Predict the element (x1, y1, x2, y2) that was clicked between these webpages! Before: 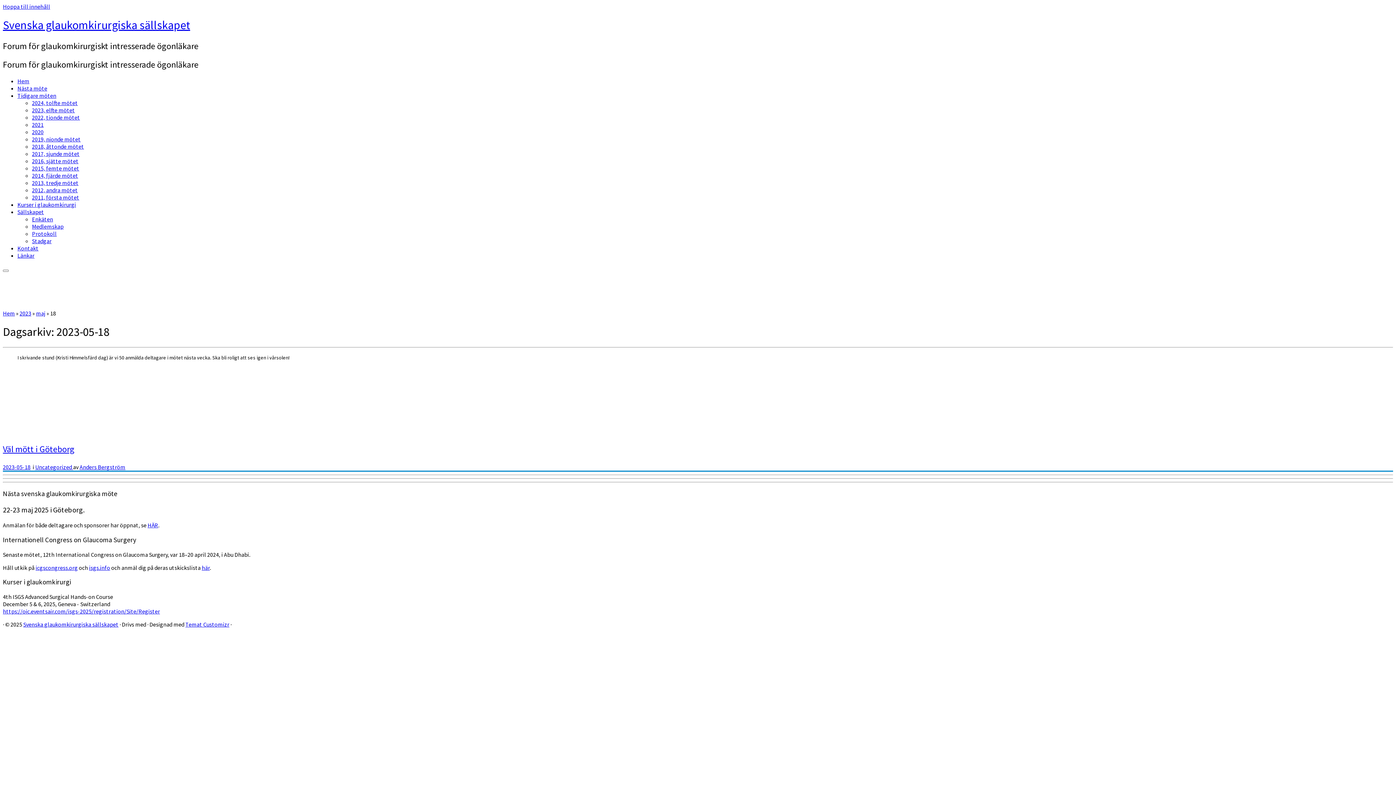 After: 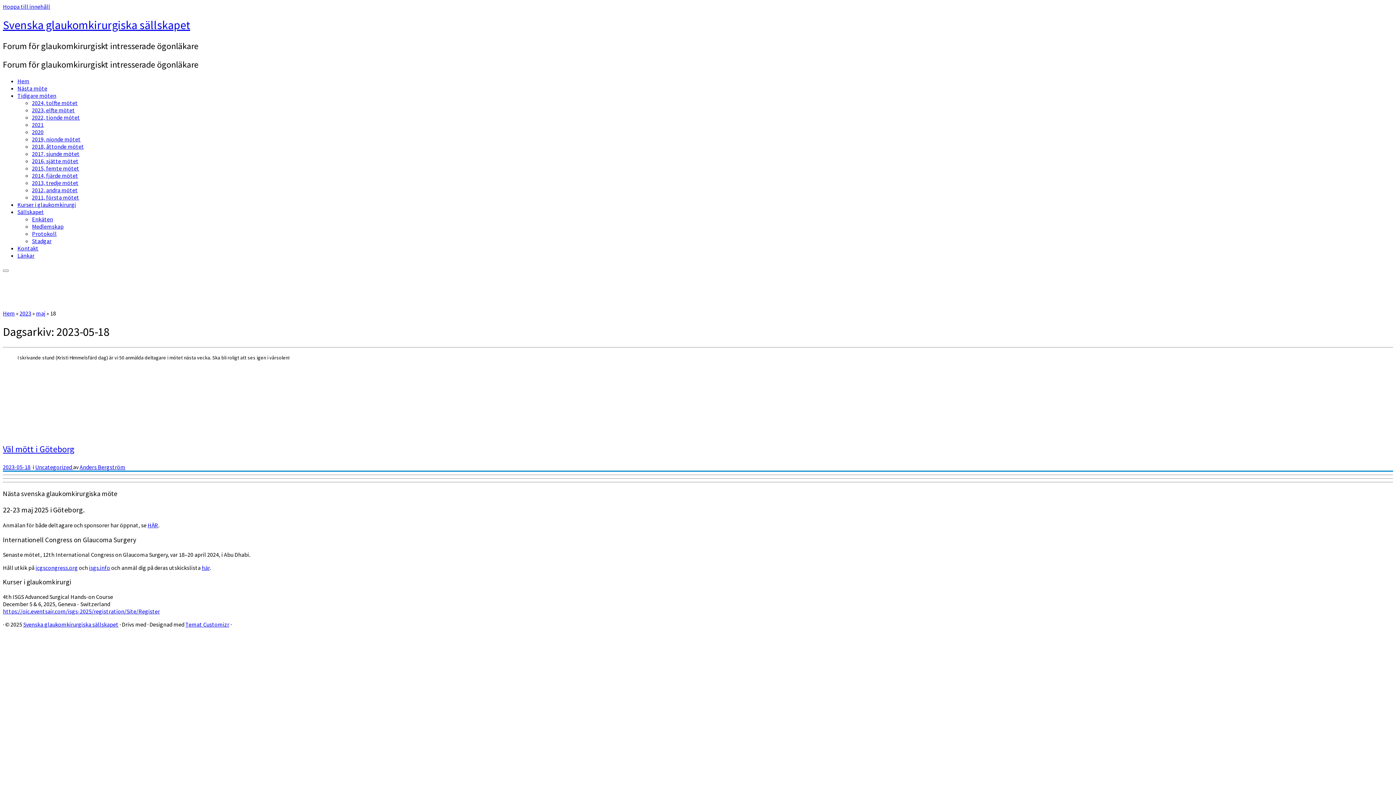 Action: bbox: (35, 564, 77, 571) label: icgscongress.org